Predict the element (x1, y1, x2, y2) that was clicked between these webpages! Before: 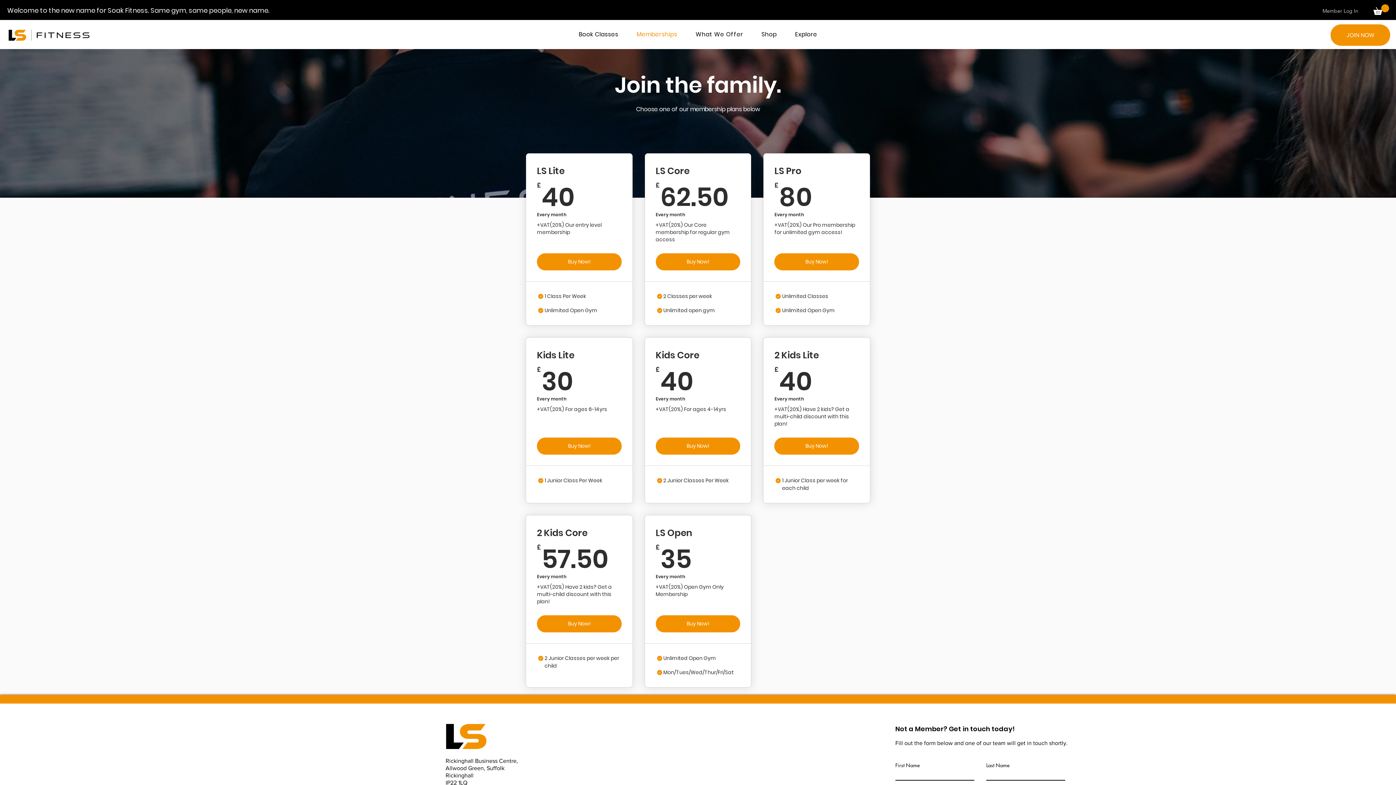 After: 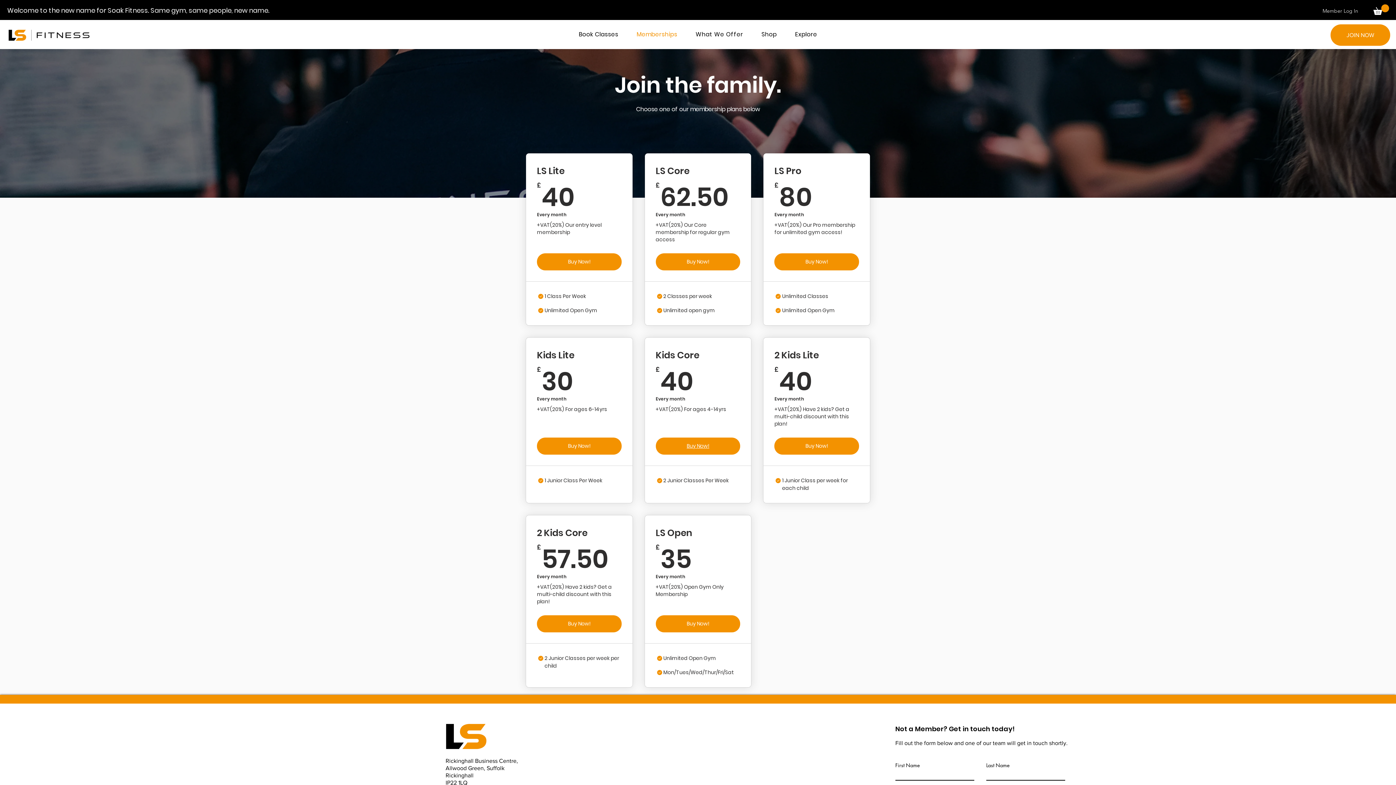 Action: bbox: (655, 437, 740, 454) label: Buy Now!